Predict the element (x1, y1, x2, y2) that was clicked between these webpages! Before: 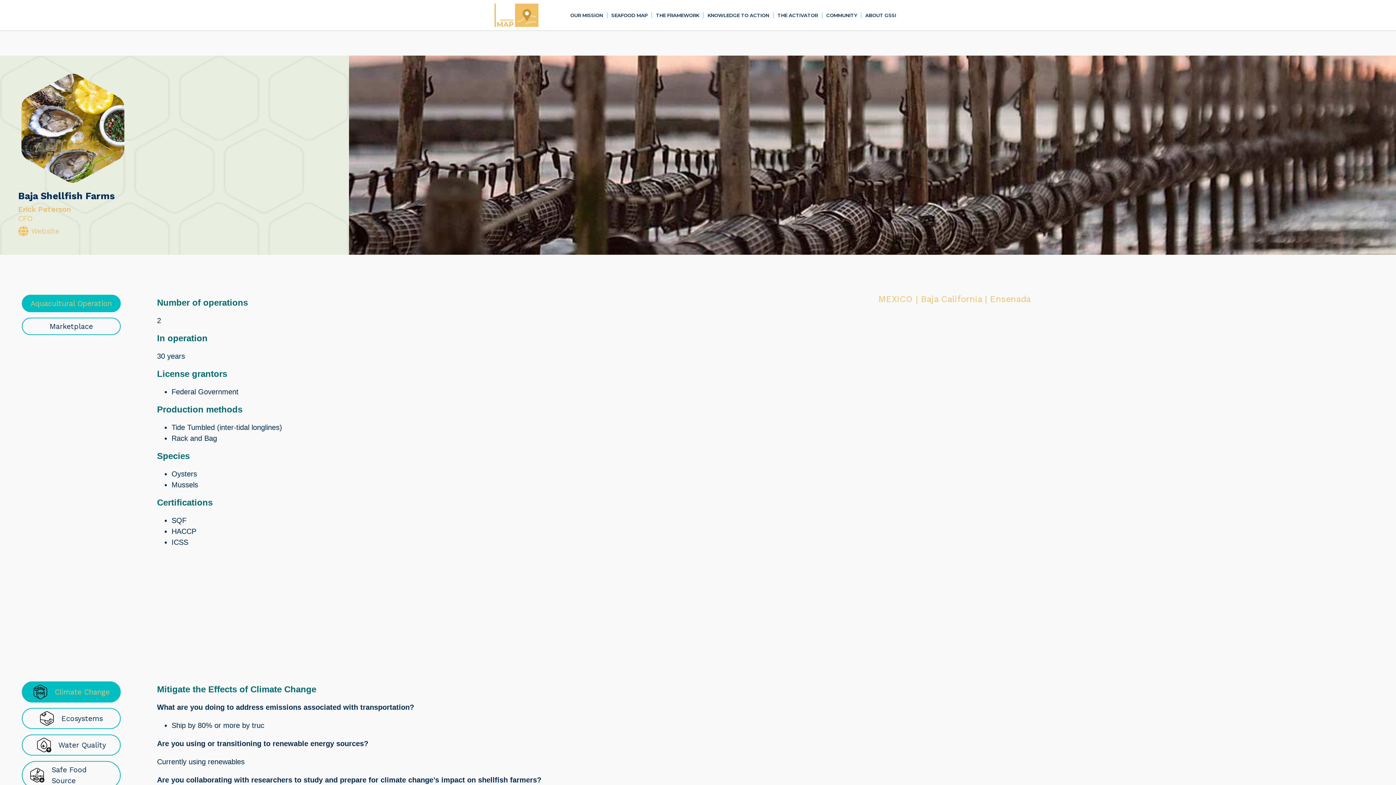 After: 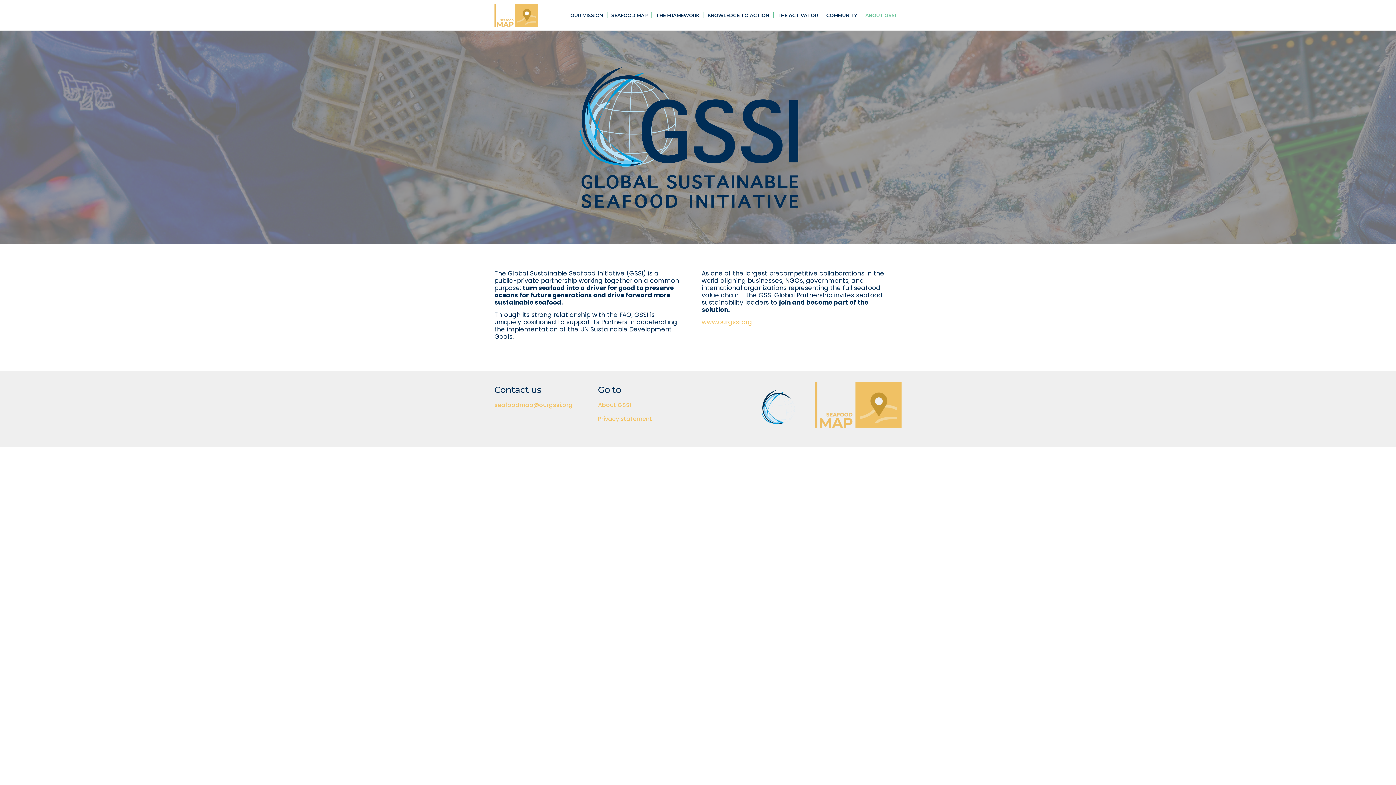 Action: bbox: (861, 6, 900, 23) label: ABOUT GSSI